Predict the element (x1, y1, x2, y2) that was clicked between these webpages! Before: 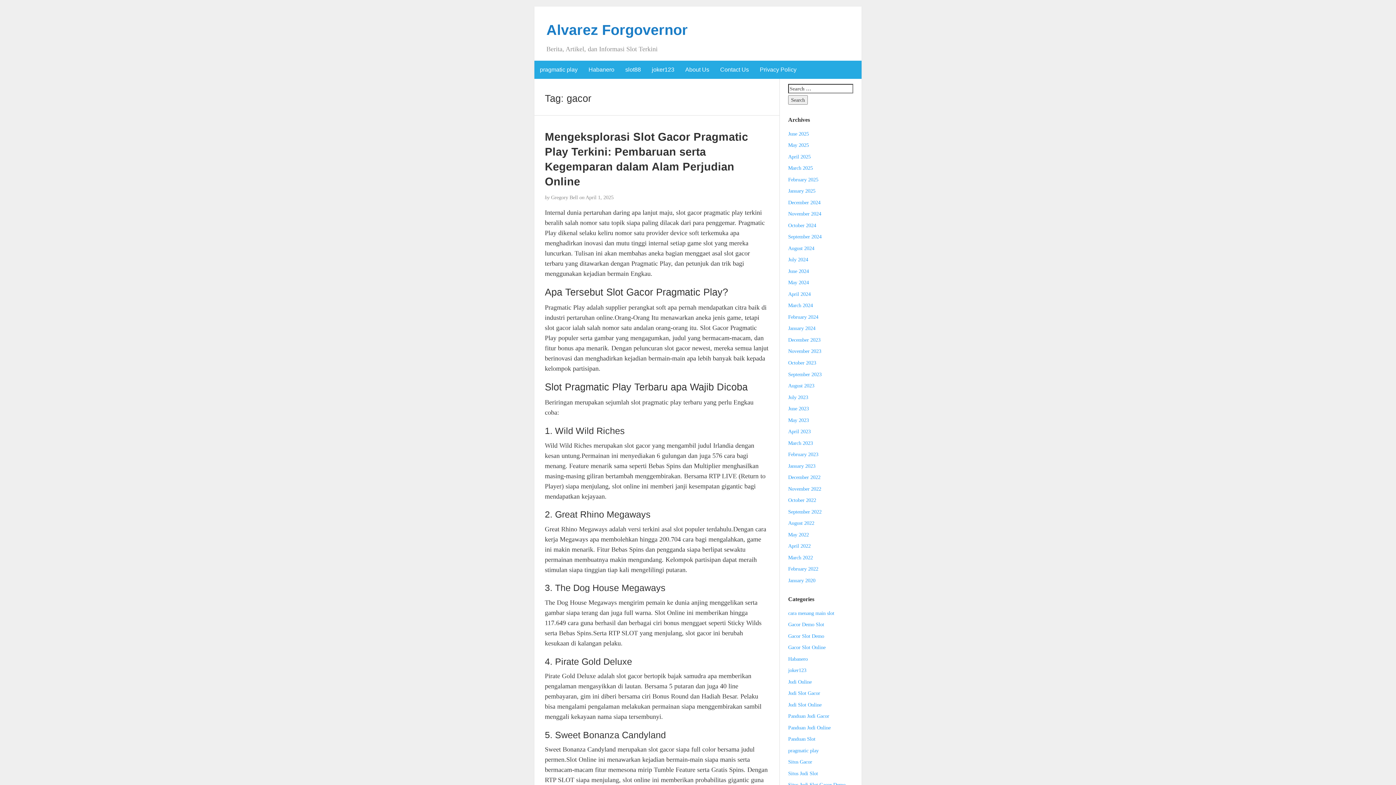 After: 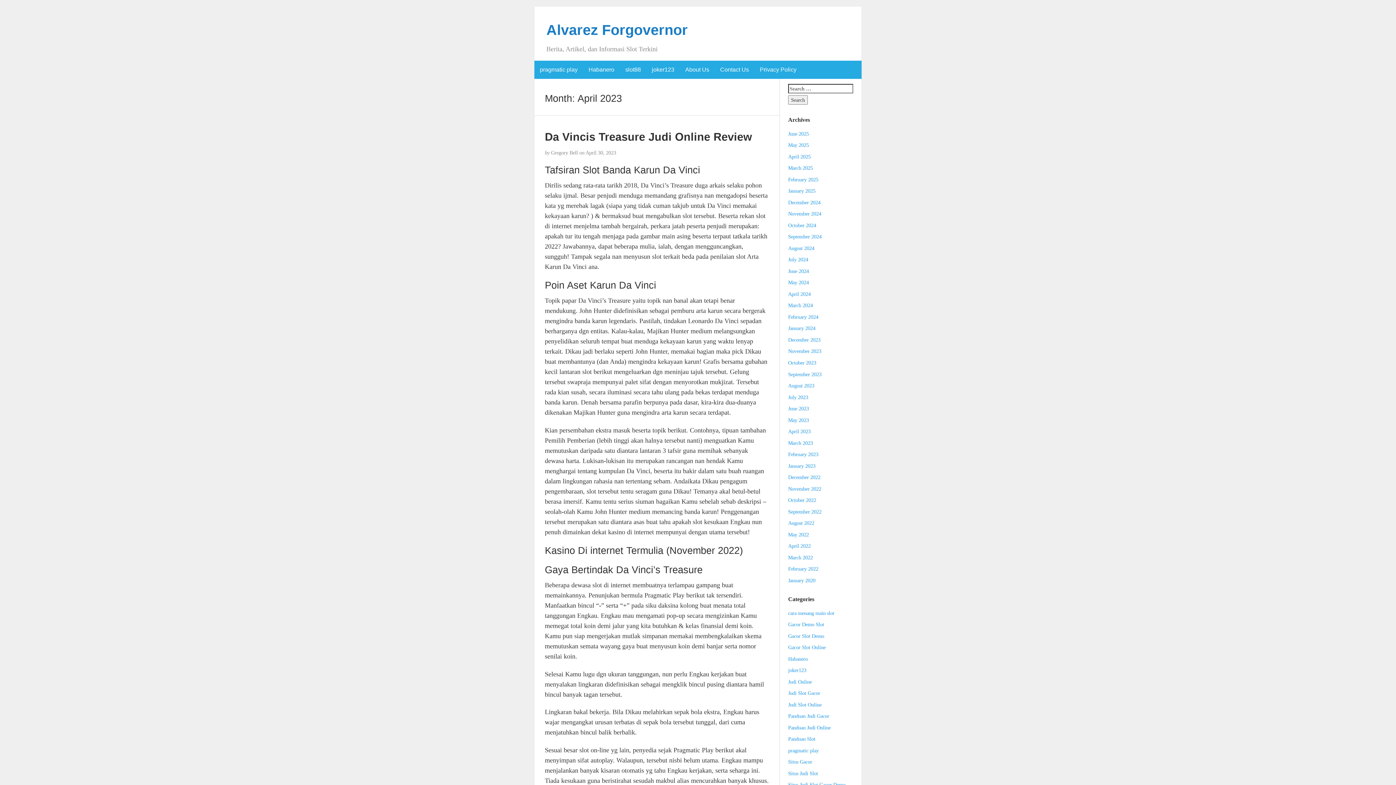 Action: label: April 2023 bbox: (788, 428, 810, 434)